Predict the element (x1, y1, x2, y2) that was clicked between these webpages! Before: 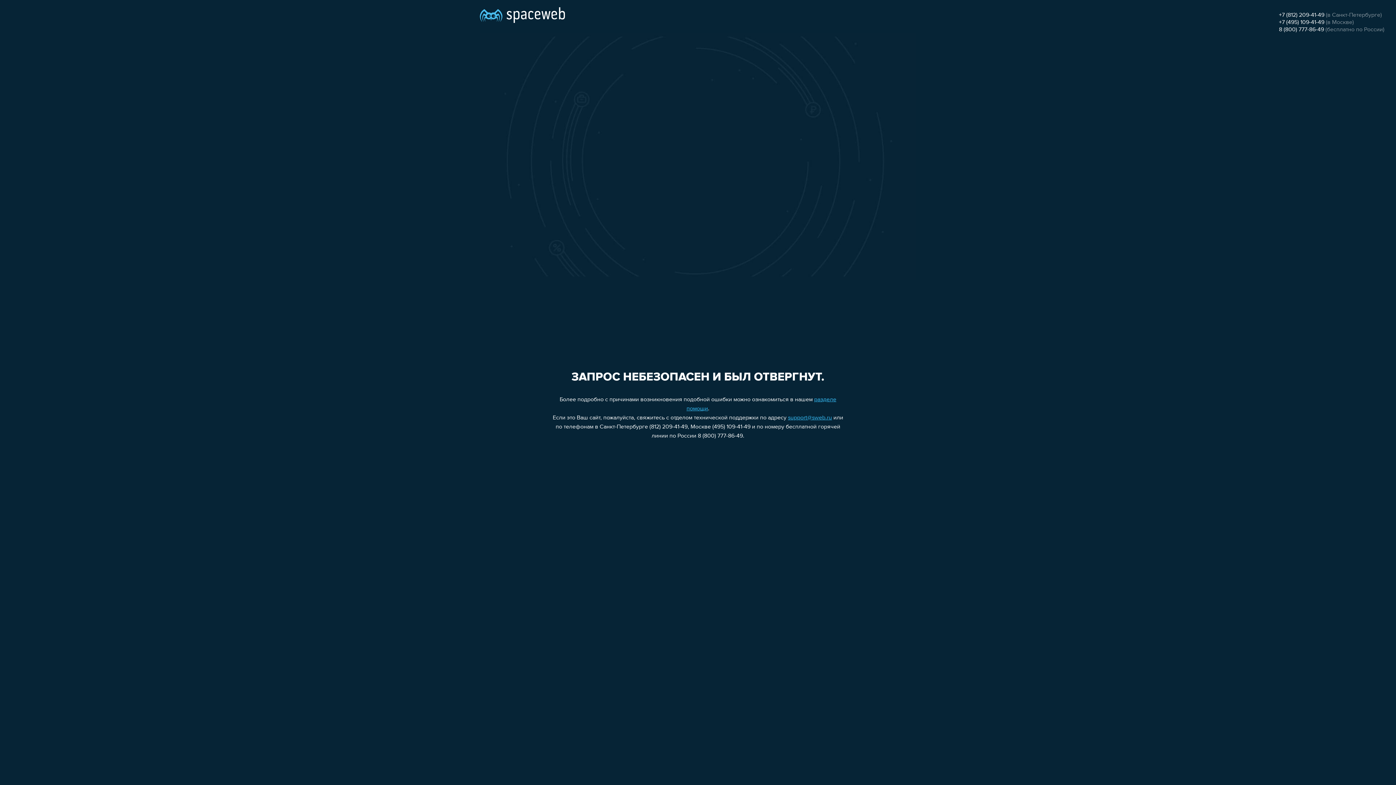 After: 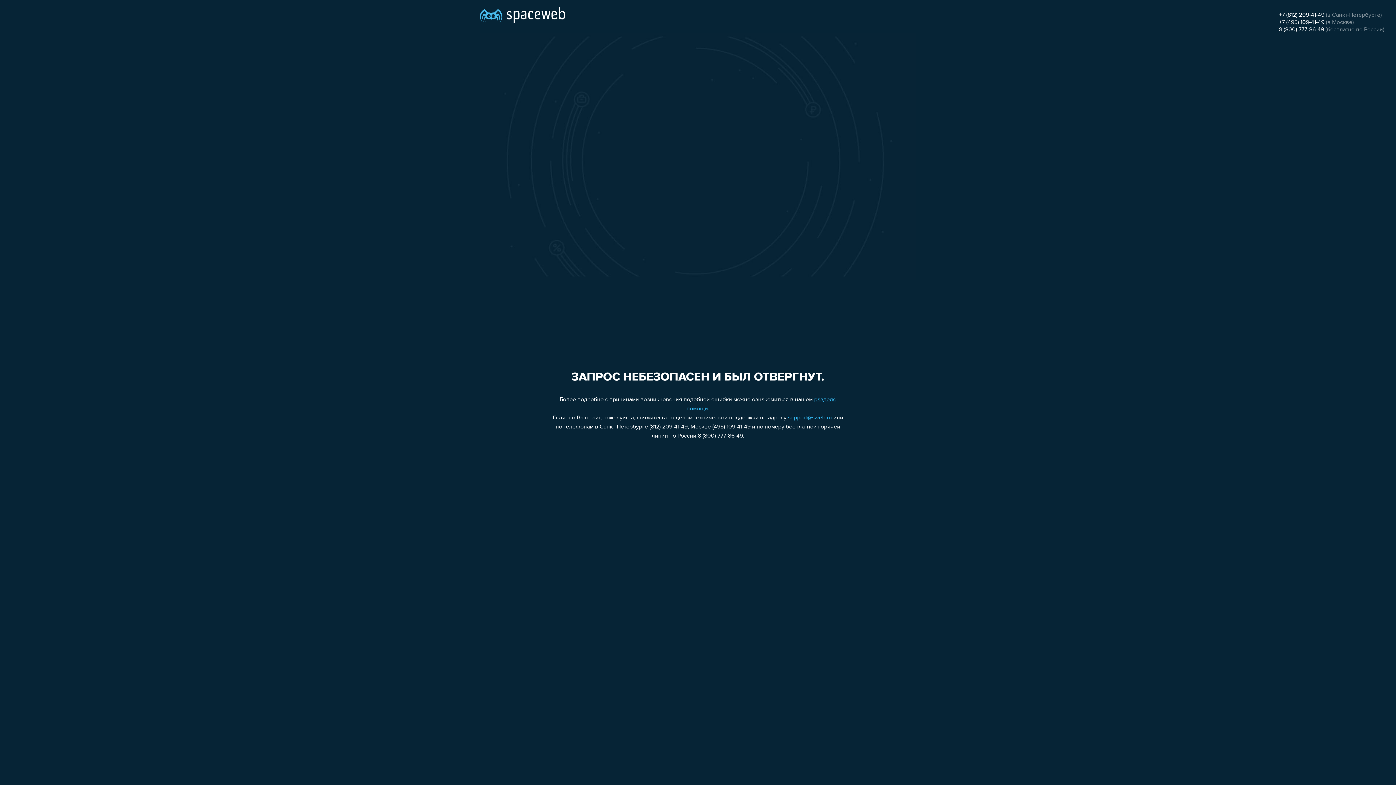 Action: label: +7 (812) 209-41-49 bbox: (1279, 12, 1324, 18)